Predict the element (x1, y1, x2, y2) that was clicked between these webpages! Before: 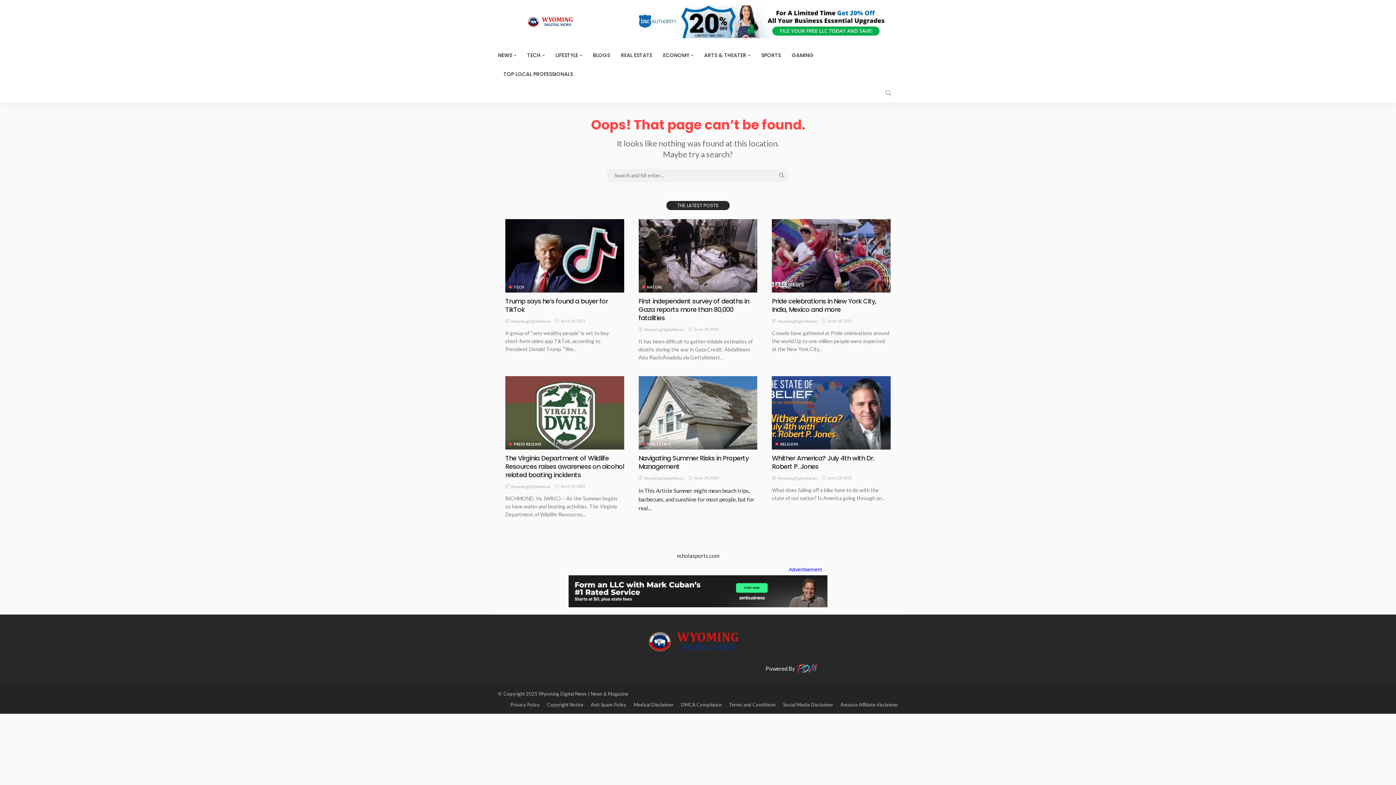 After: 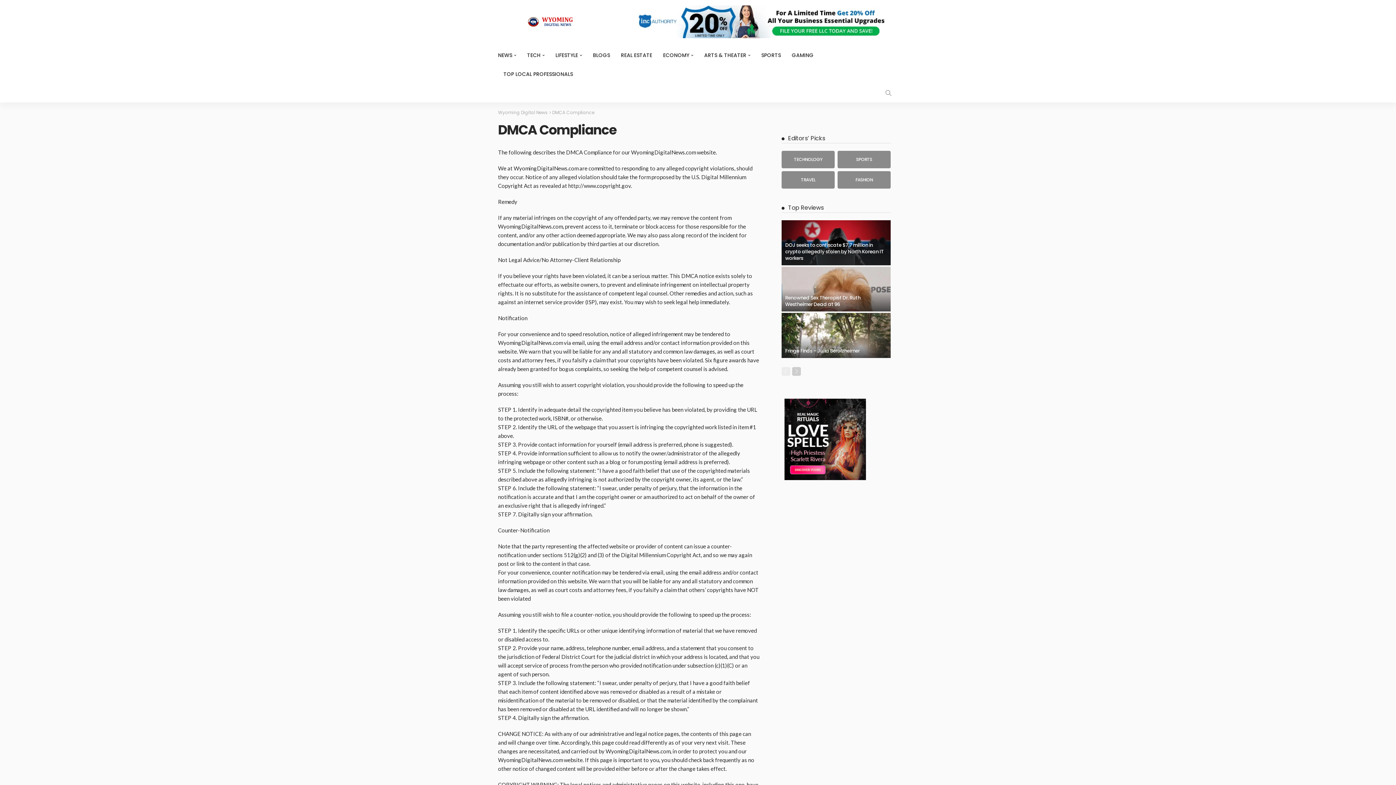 Action: label: DMCA Compliance bbox: (681, 702, 721, 708)